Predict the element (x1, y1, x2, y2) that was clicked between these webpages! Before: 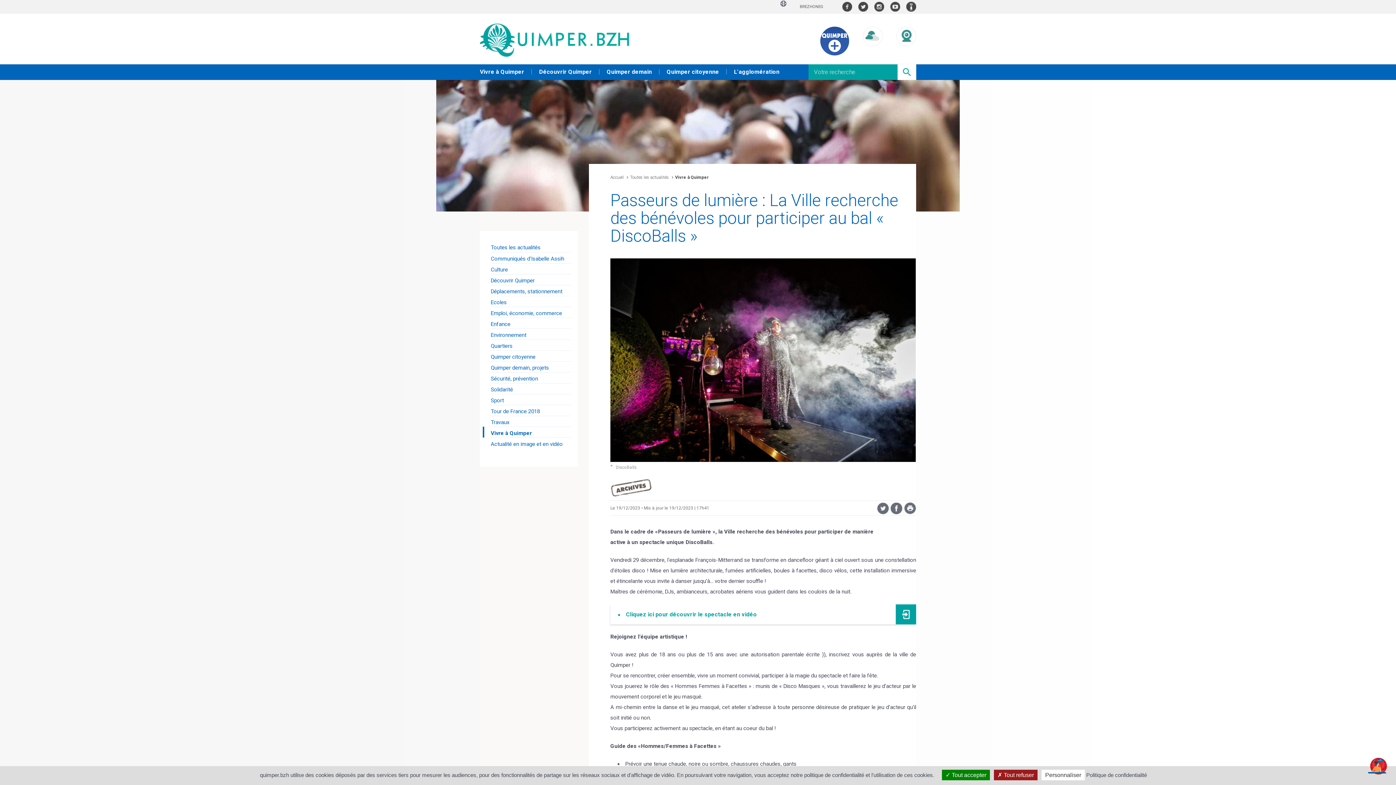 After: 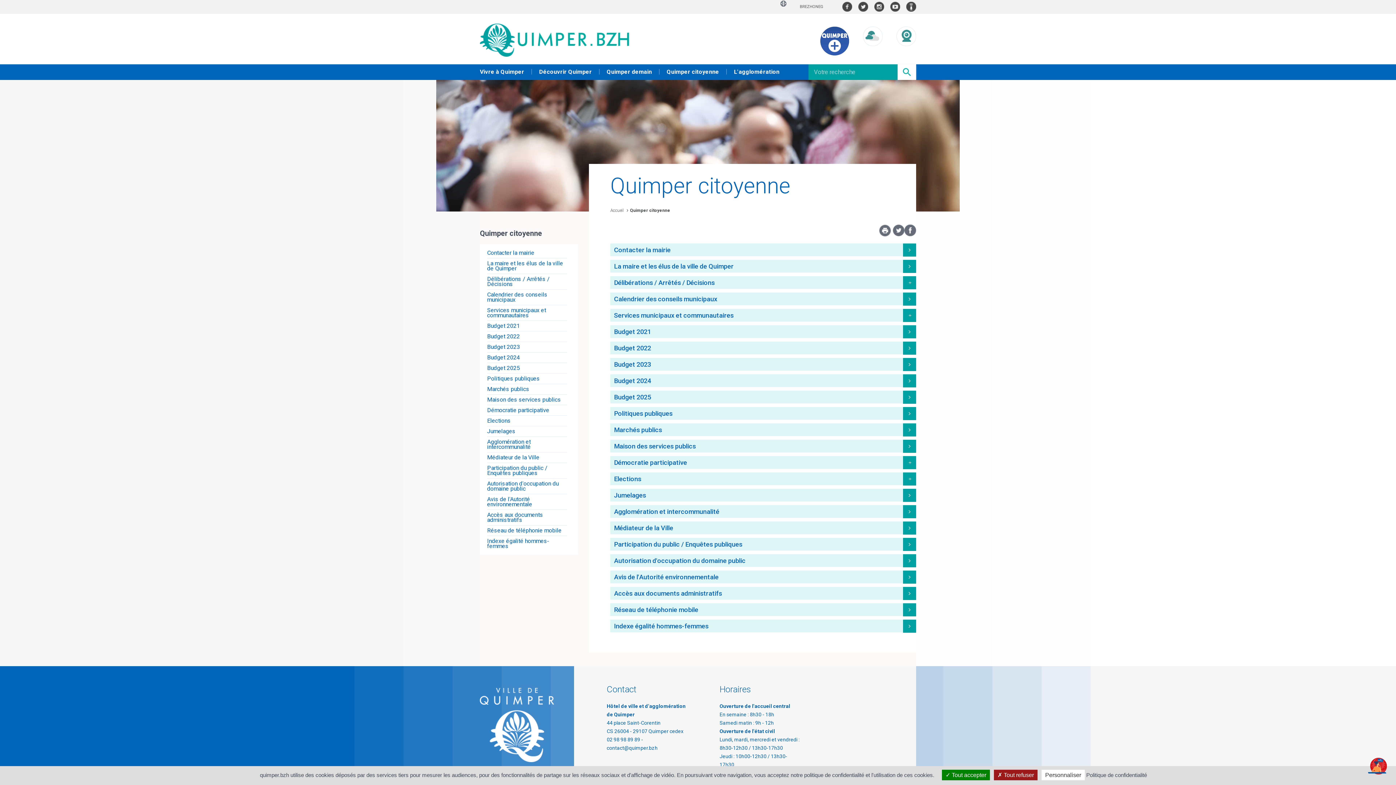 Action: label: Quimper citoyenne bbox: (666, 68, 719, 75)